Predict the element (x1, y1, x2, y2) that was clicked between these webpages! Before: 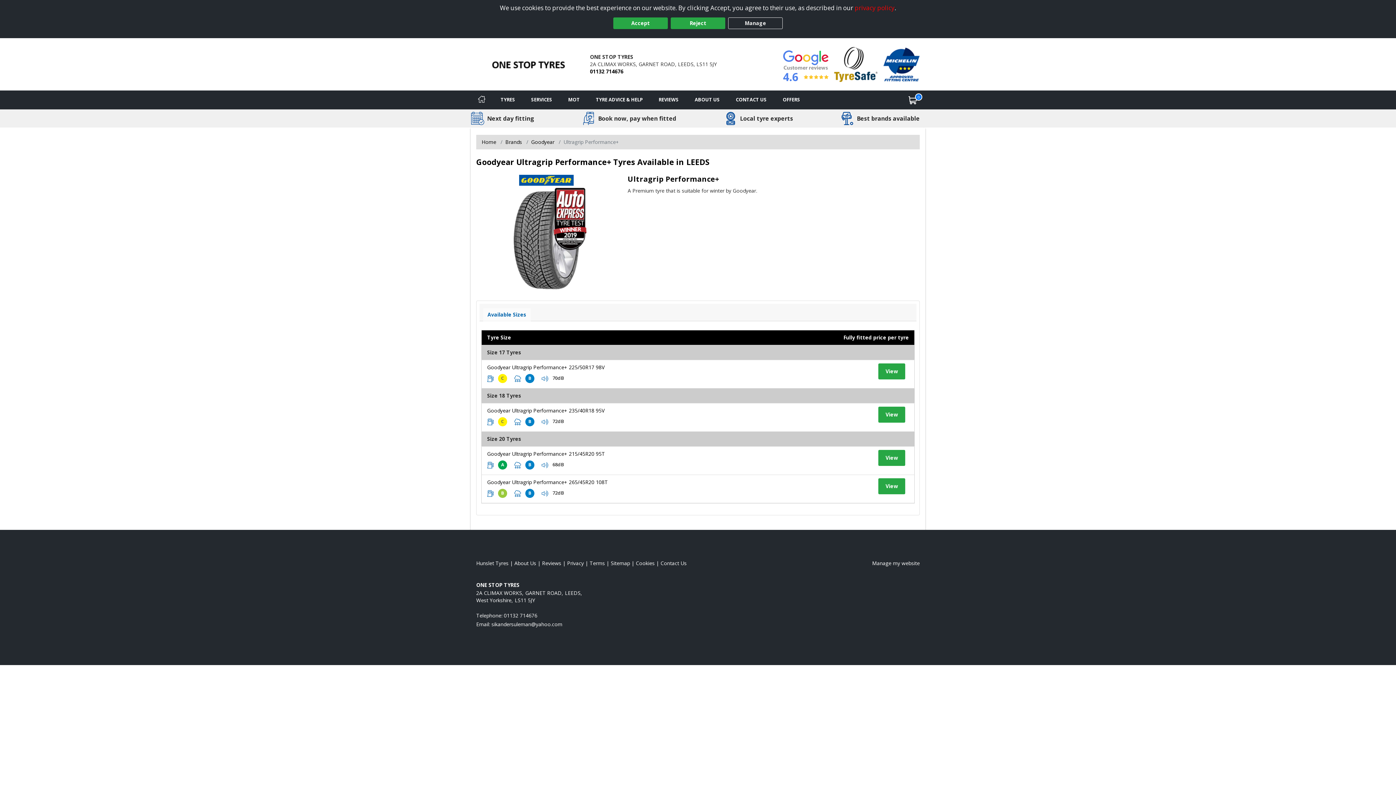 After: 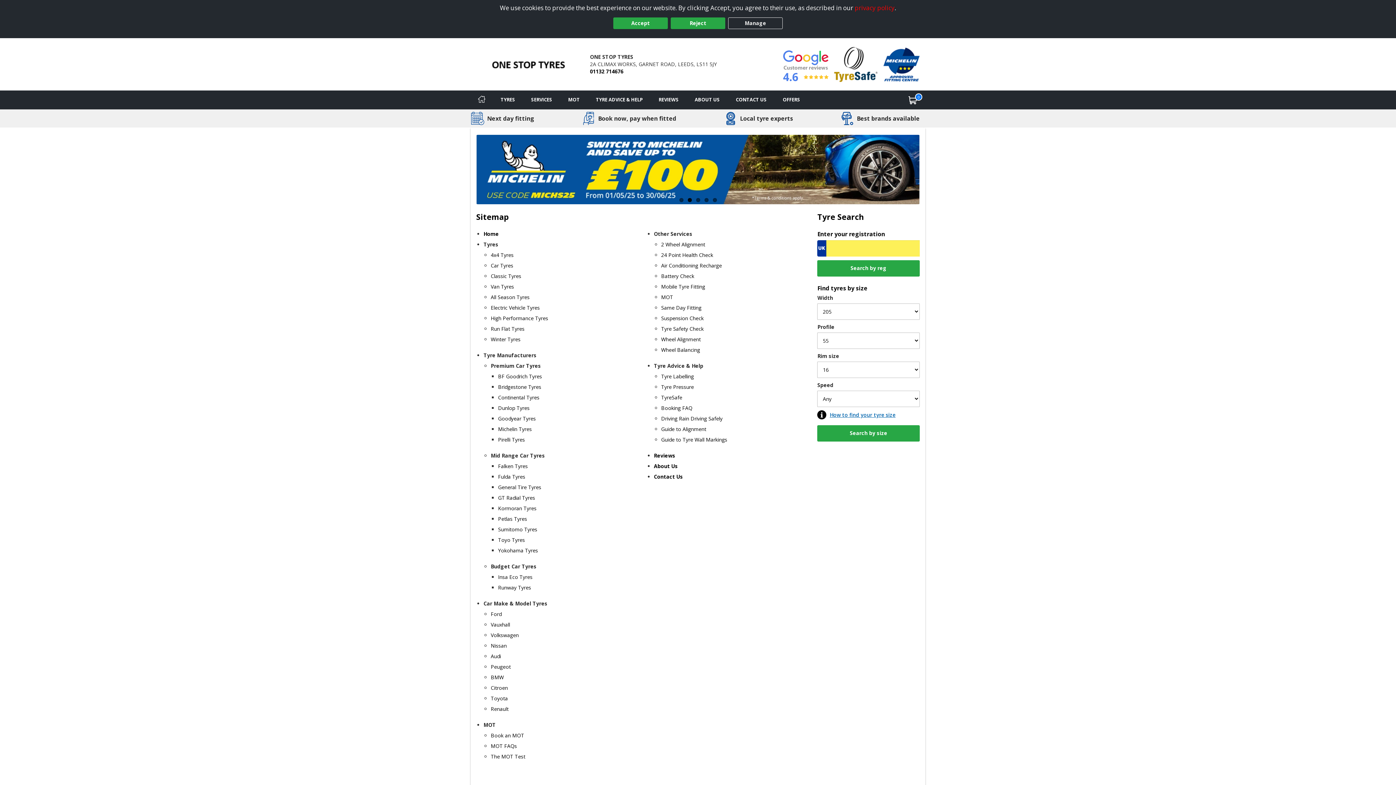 Action: label: View Sitemap bbox: (610, 559, 630, 566)